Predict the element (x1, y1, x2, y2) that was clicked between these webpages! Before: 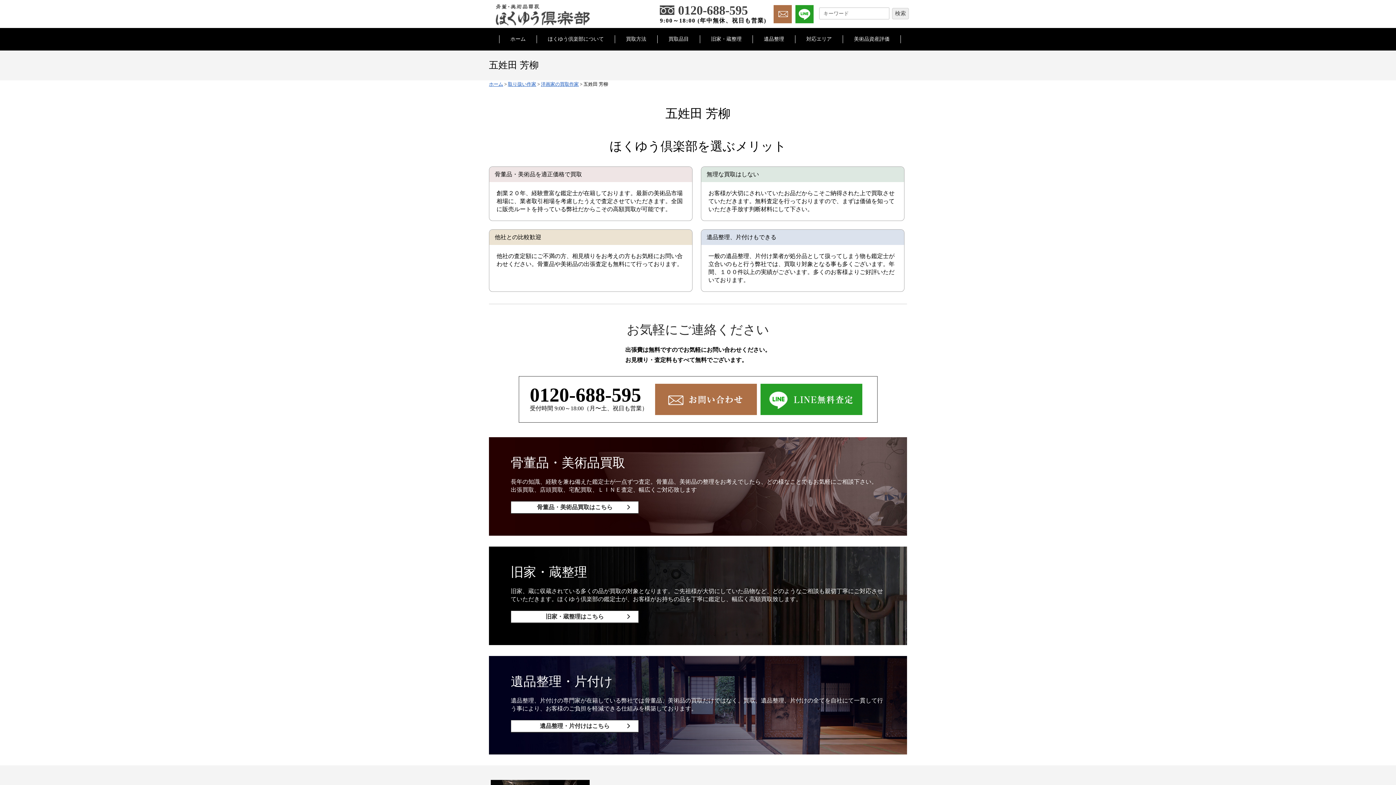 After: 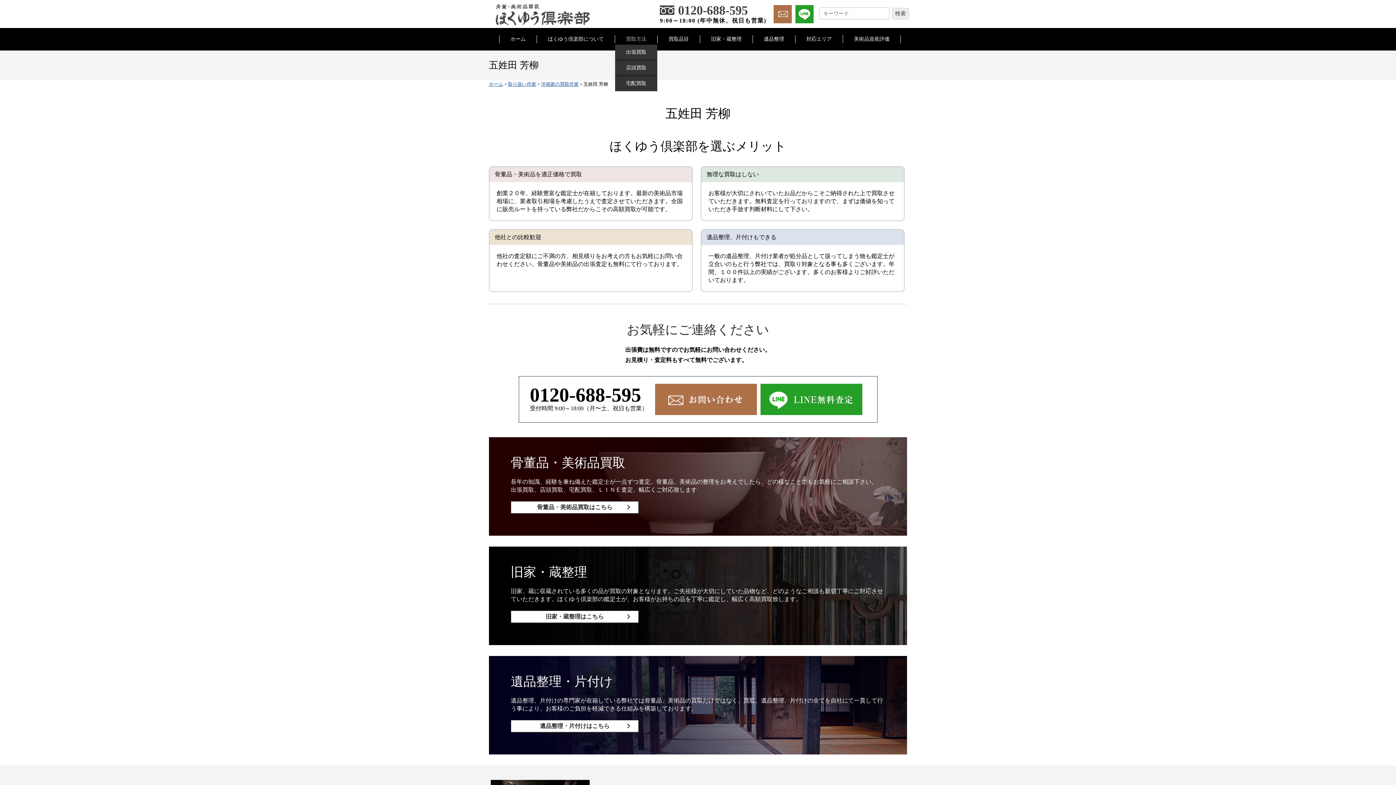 Action: label: 買取方法 bbox: (615, 35, 657, 43)